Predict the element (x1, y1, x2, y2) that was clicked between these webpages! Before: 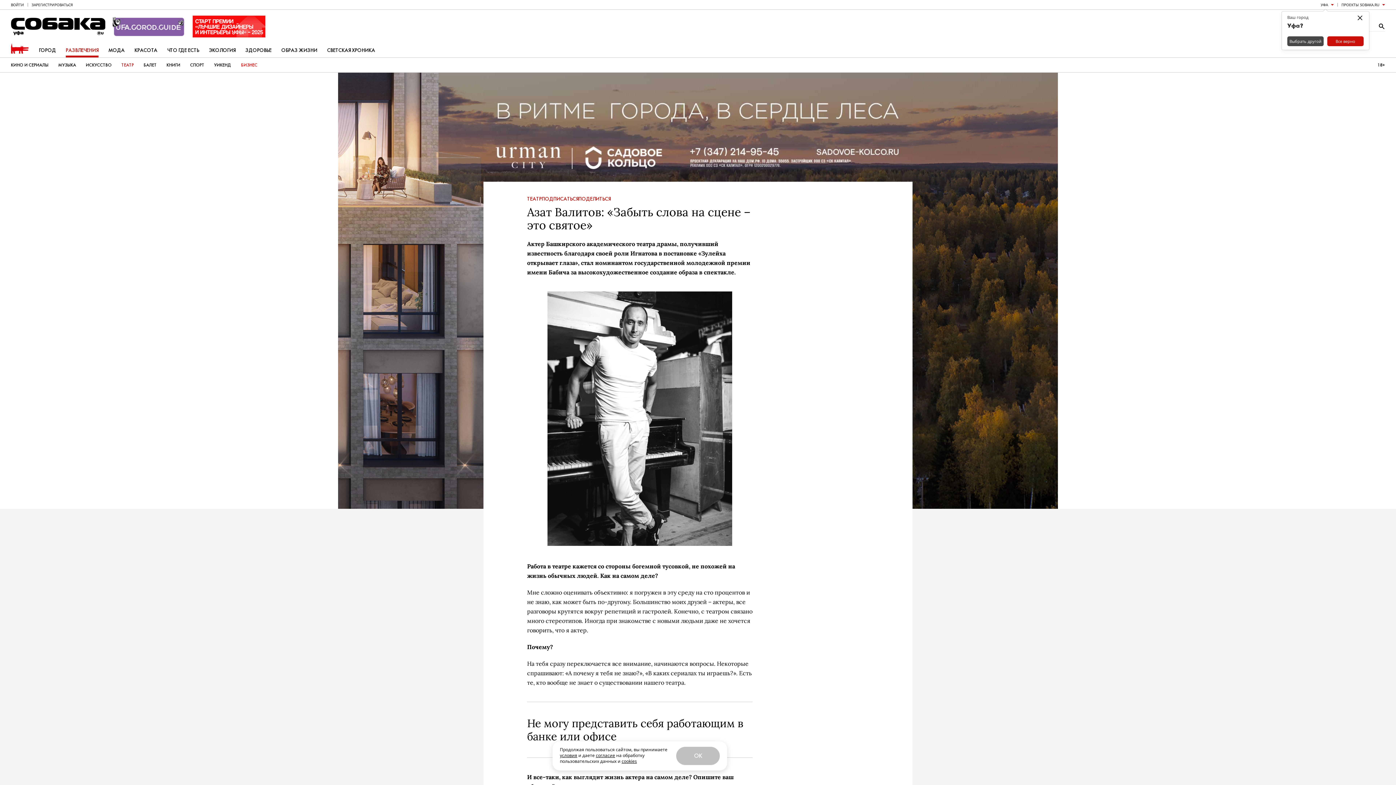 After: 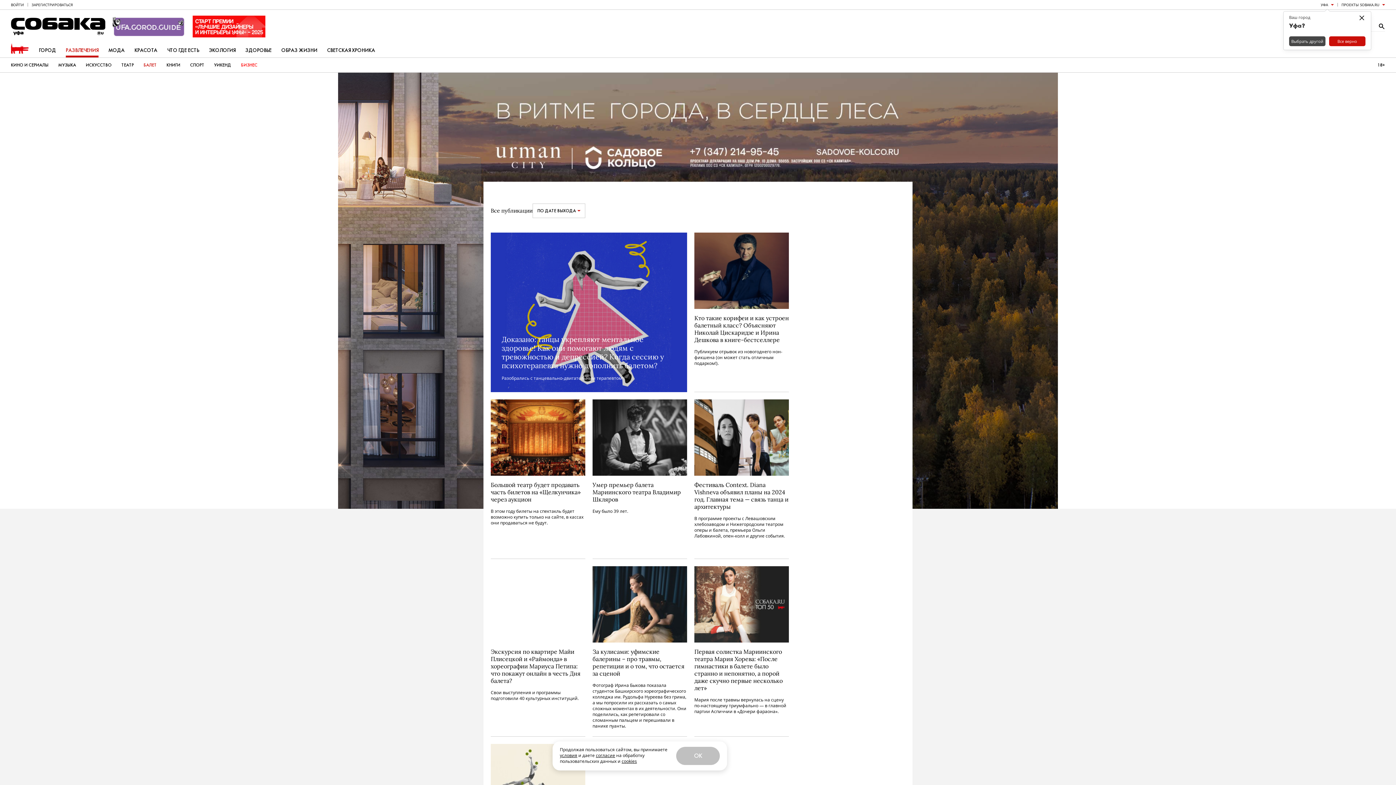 Action: label: БАЛЕТ bbox: (143, 57, 156, 72)